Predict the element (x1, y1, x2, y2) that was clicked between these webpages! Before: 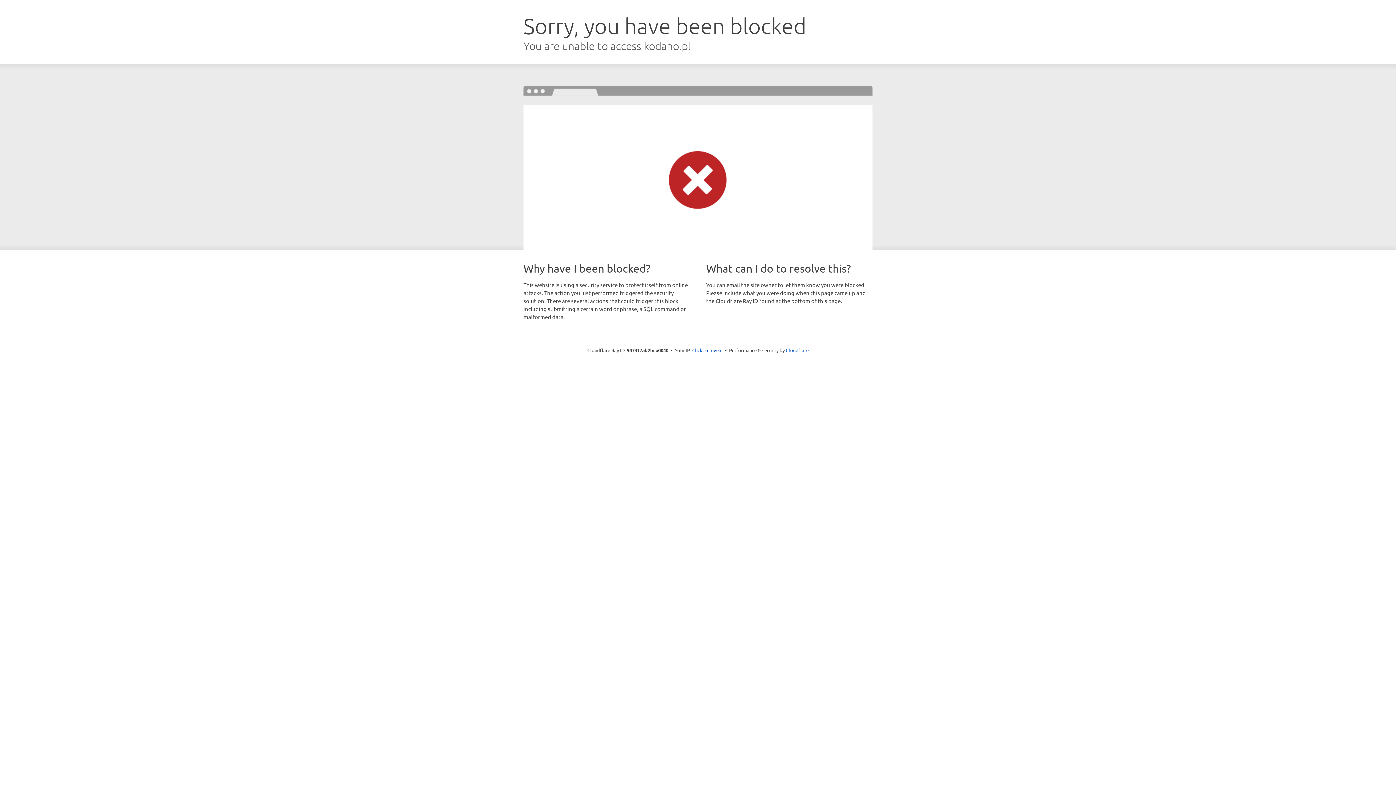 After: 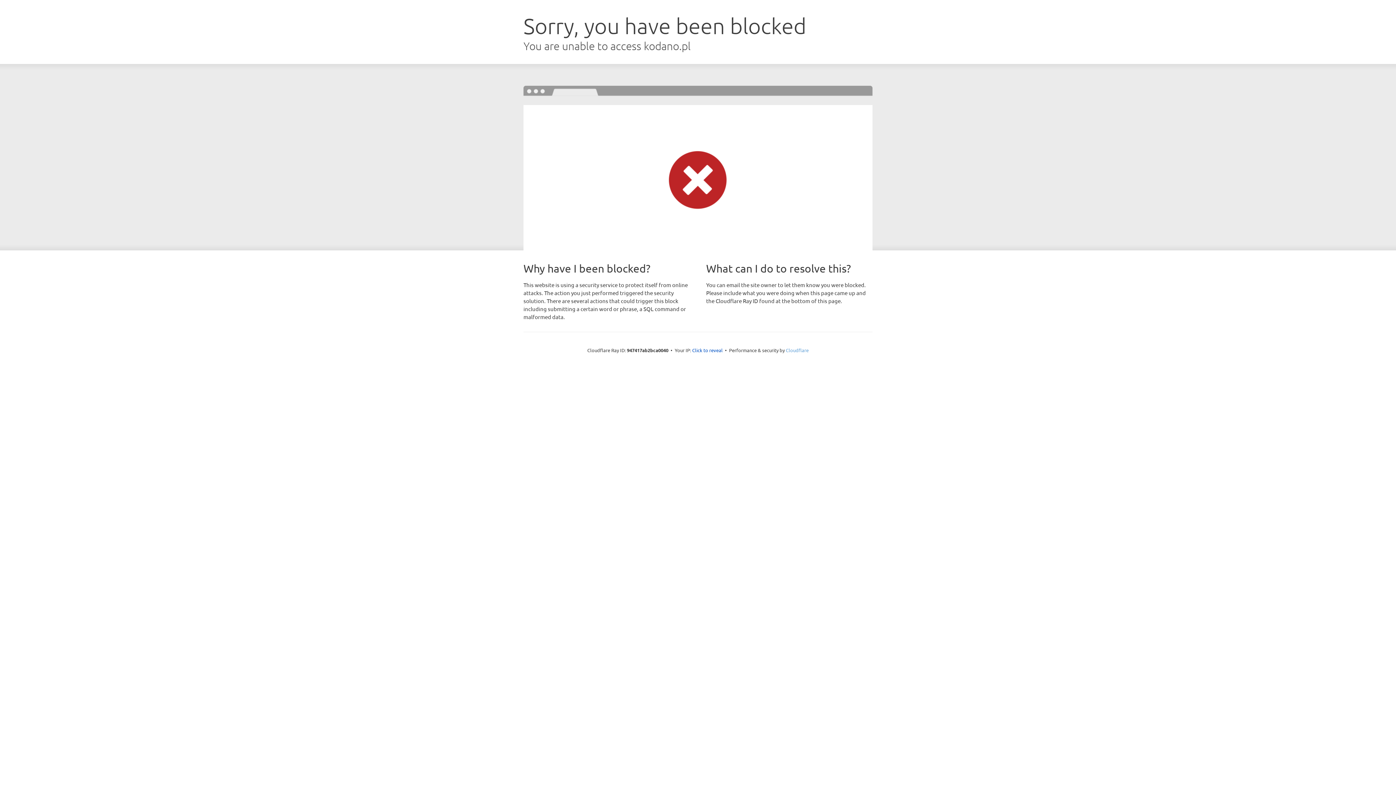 Action: label: Cloudflare bbox: (786, 347, 808, 353)